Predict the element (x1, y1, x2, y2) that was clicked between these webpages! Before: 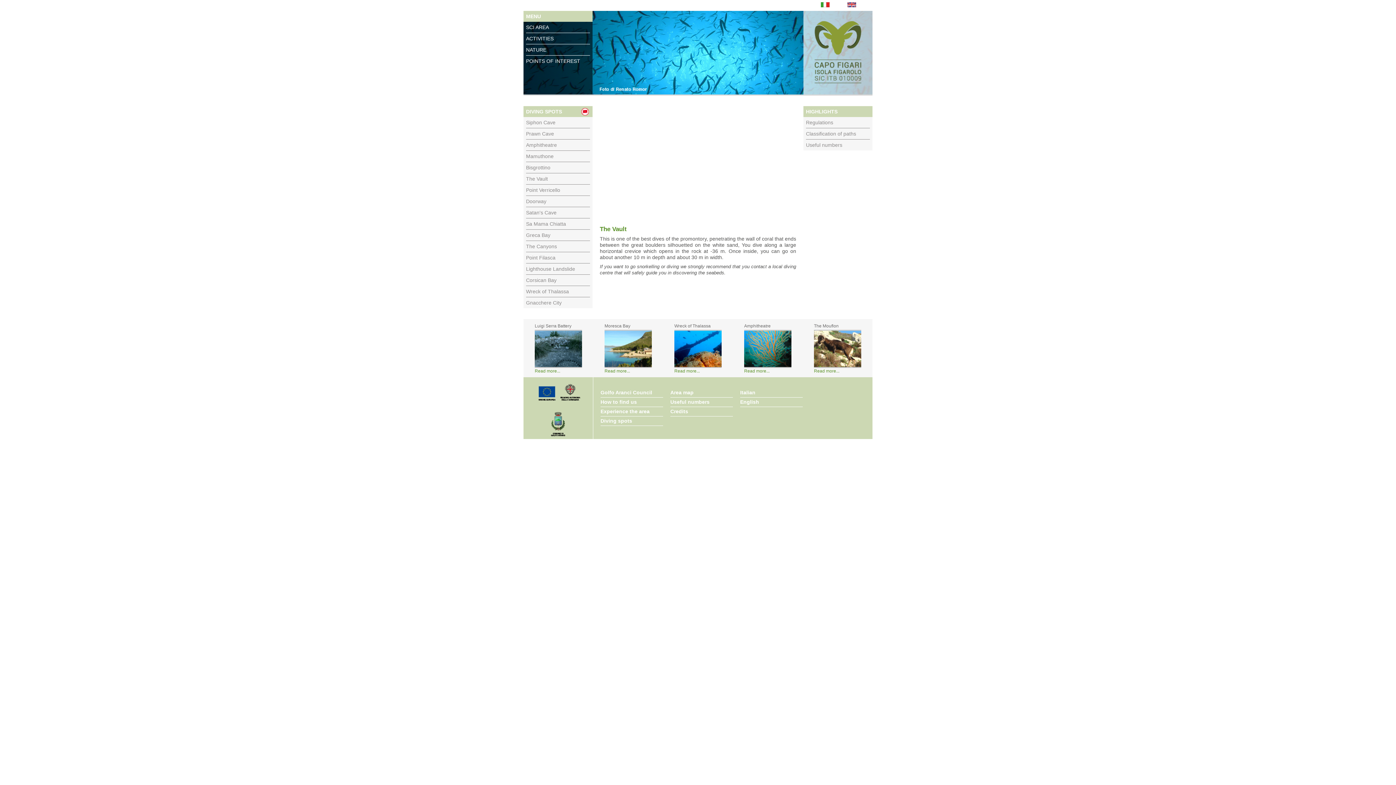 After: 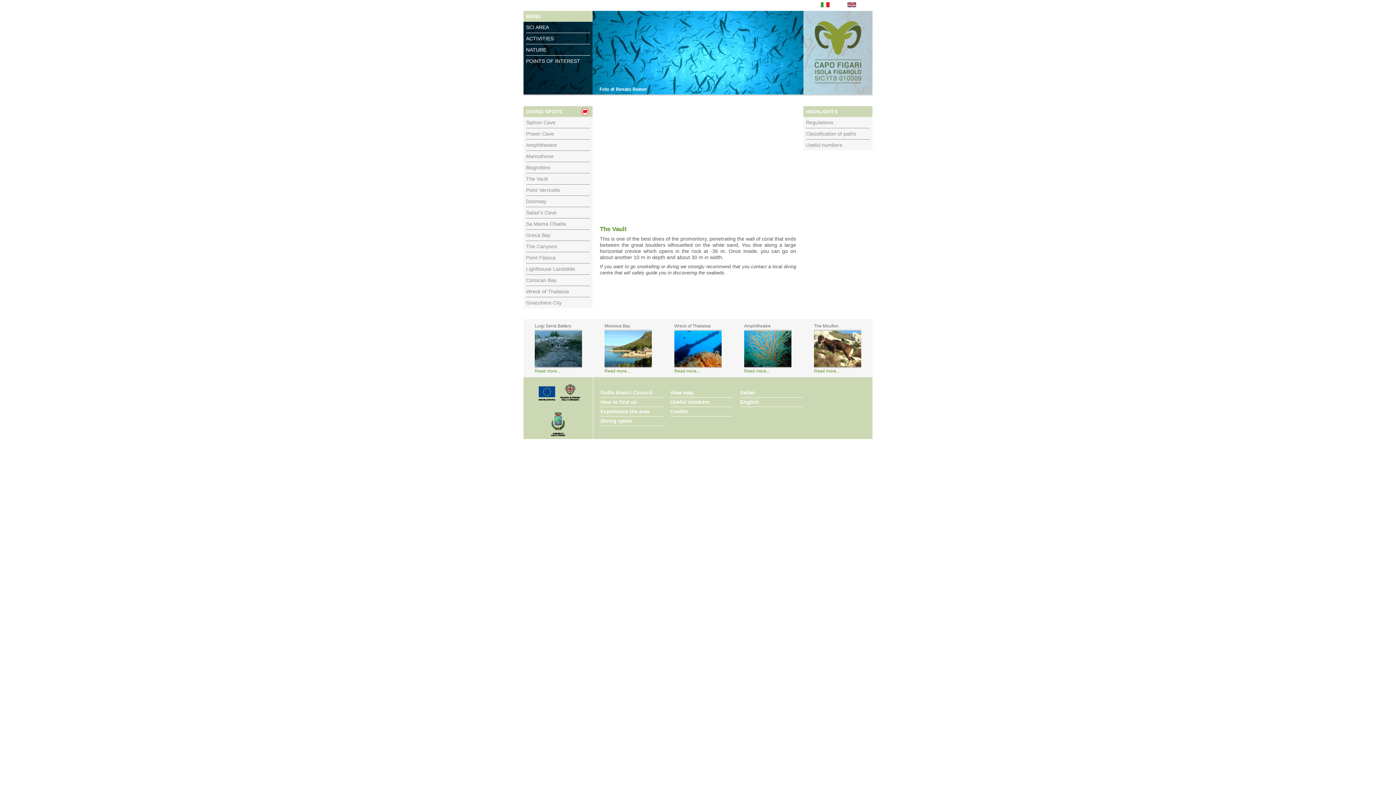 Action: bbox: (670, 389, 693, 395) label: Area map